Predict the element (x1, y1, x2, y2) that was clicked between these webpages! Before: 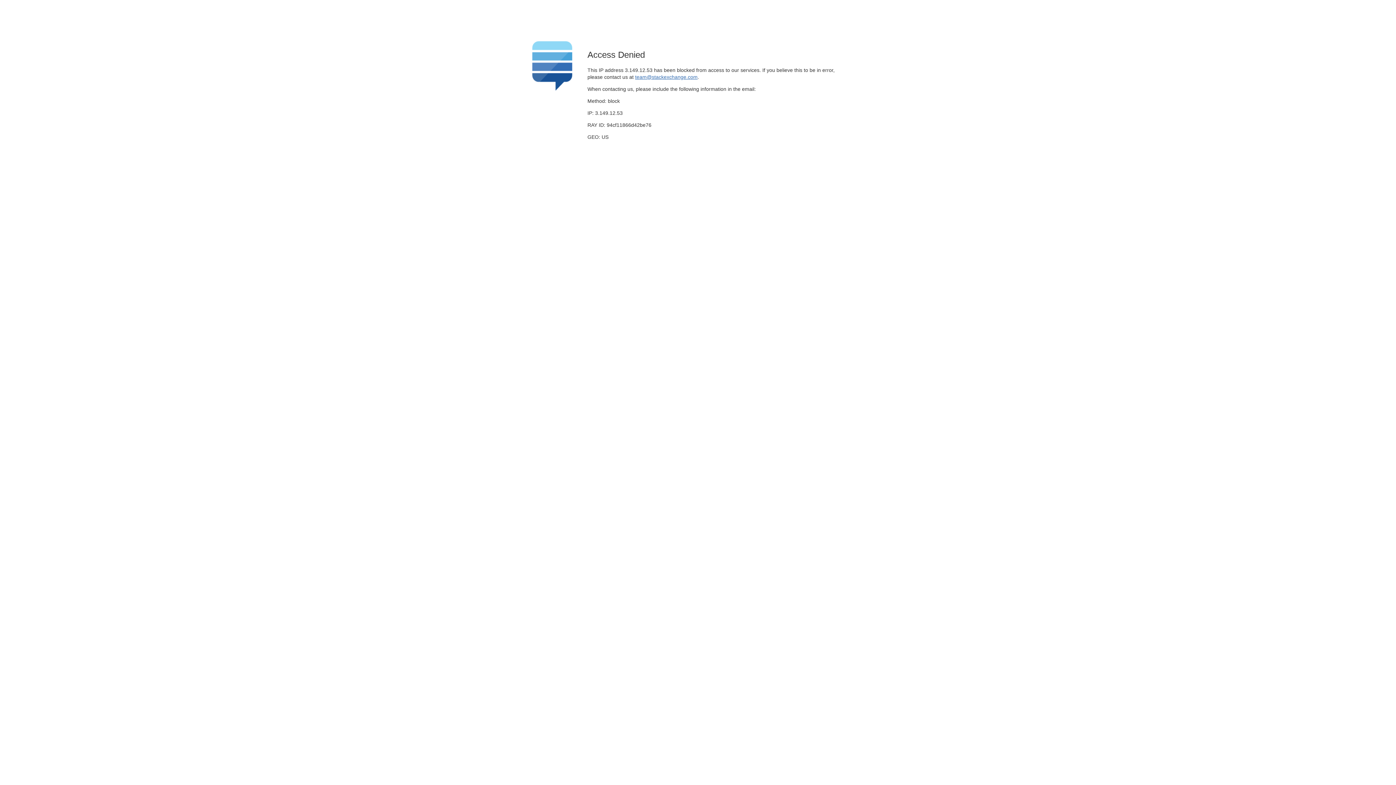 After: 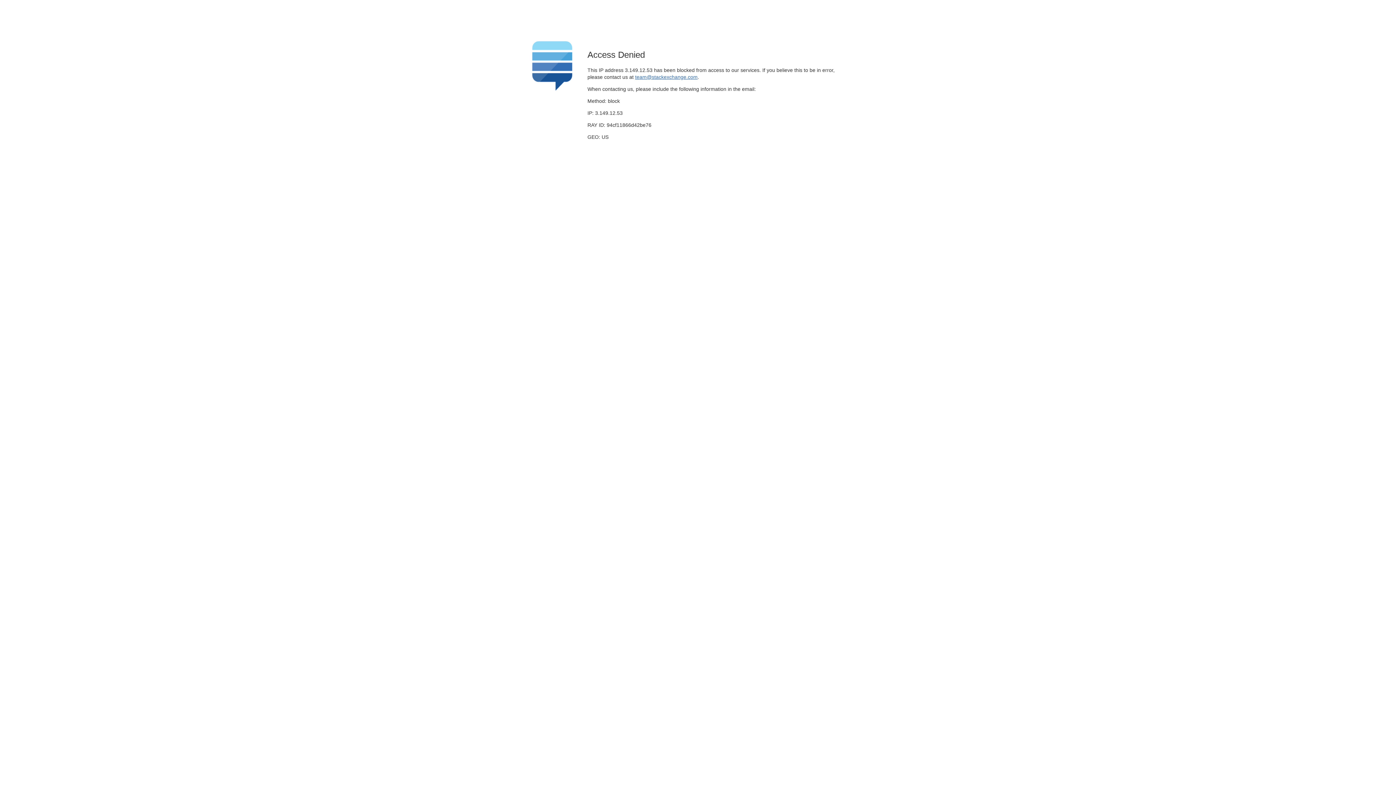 Action: bbox: (635, 74, 697, 79) label: team@stackexchange.com